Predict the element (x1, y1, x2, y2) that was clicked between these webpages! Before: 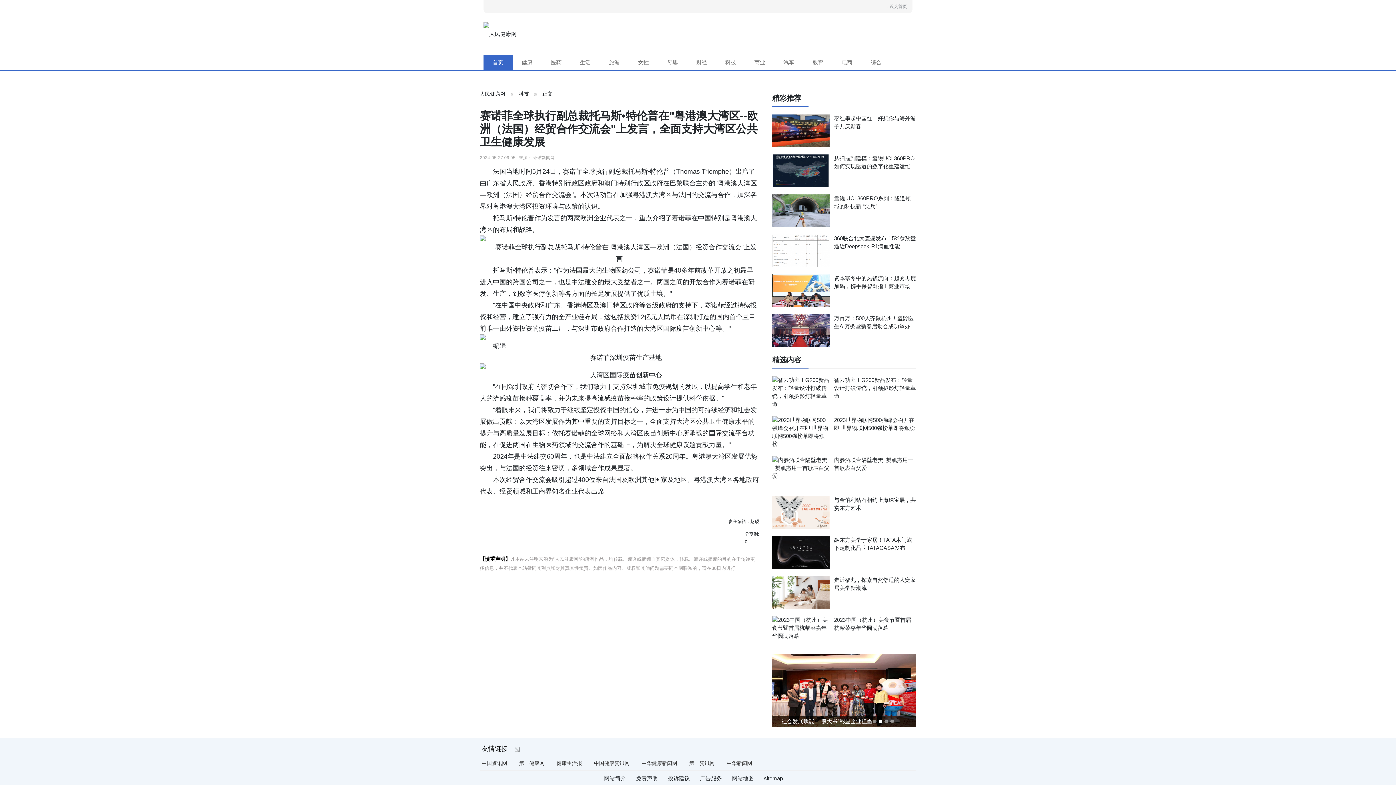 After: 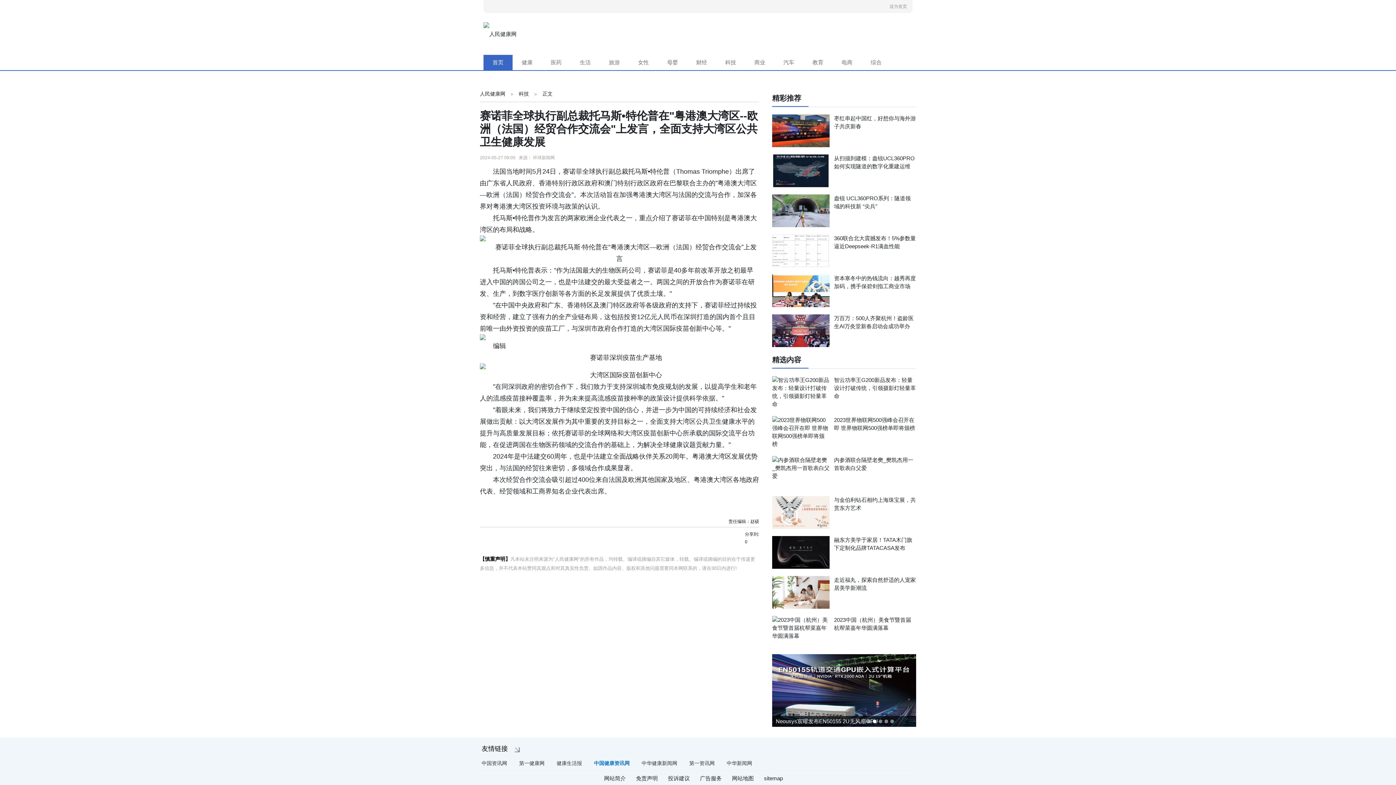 Action: bbox: (592, 760, 631, 766) label: 中国健康资讯网